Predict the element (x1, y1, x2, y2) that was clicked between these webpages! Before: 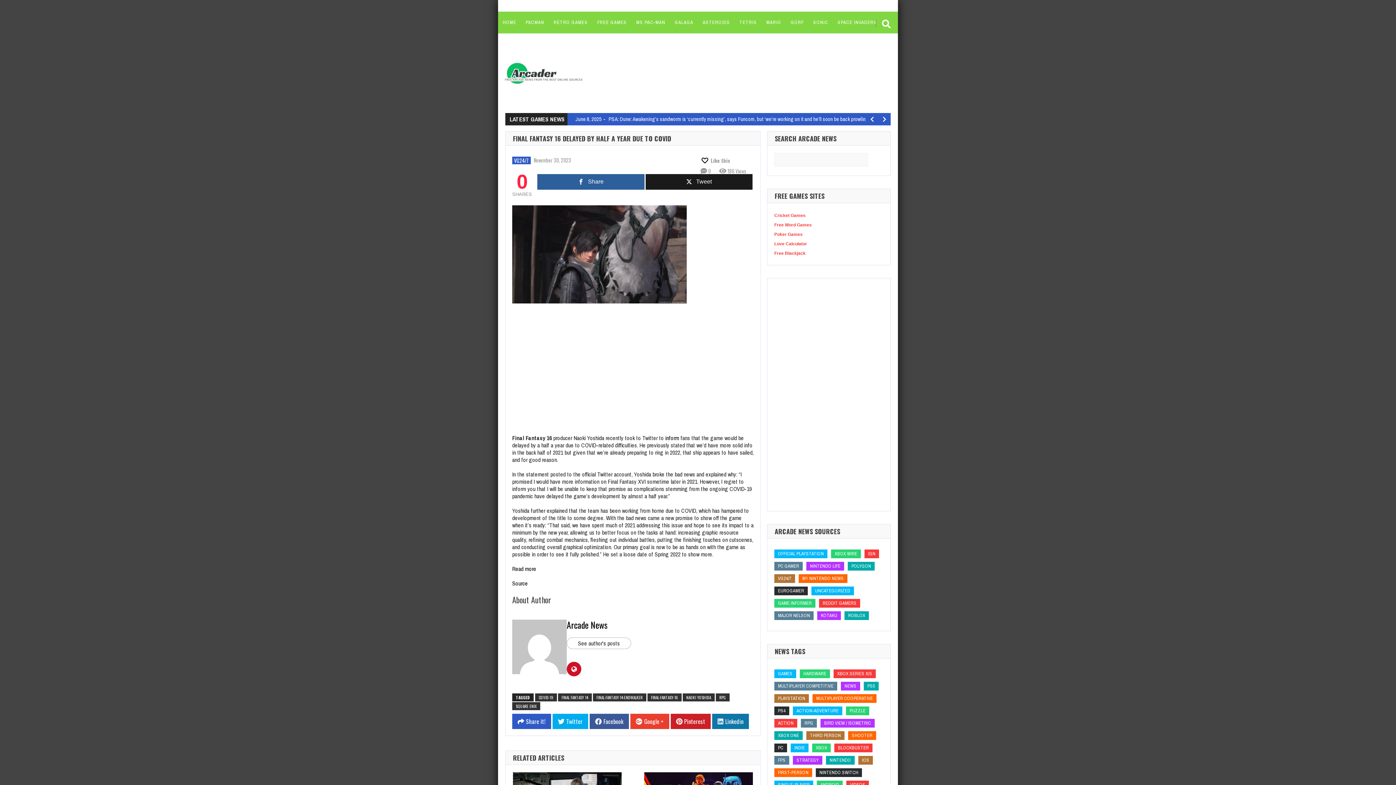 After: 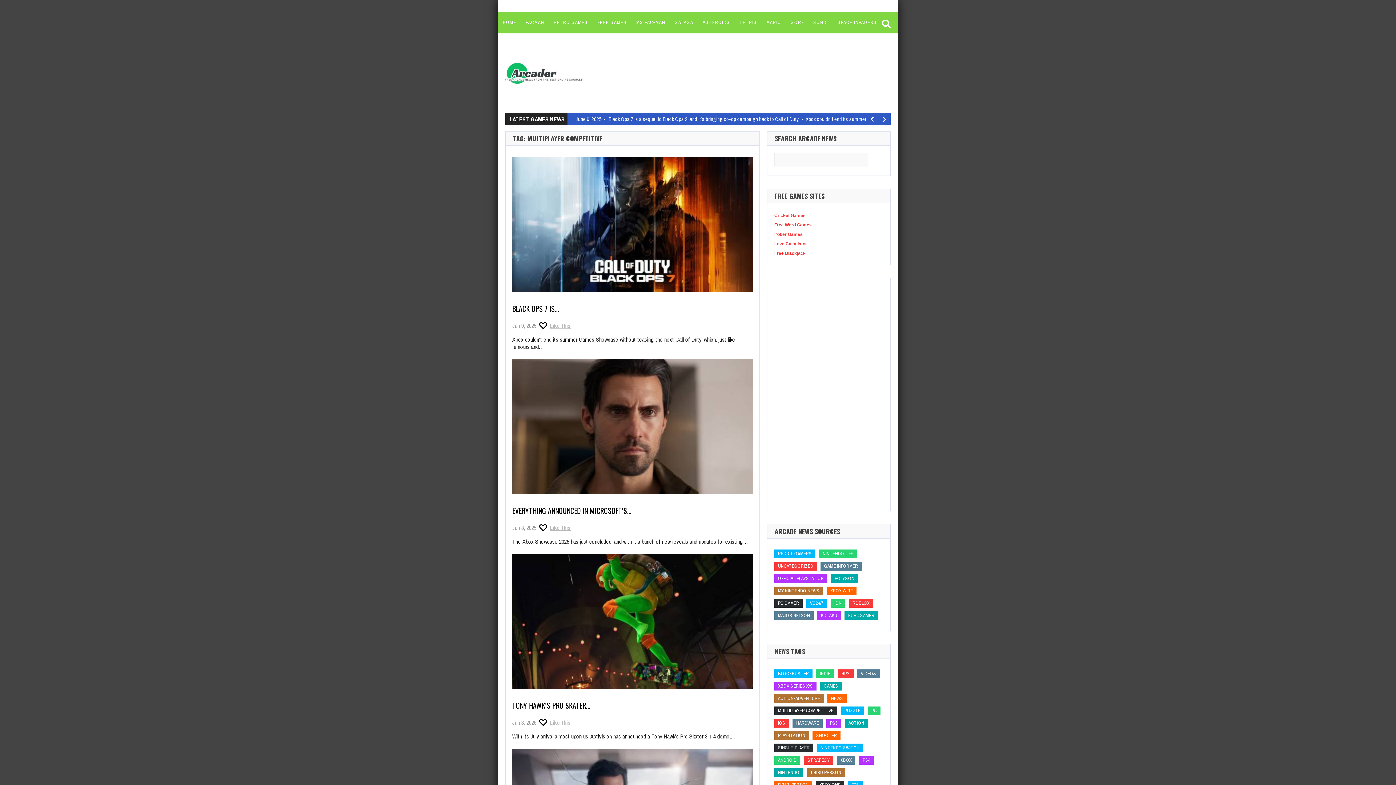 Action: label: Multiplayer Competitive (Multiplayer Competitive) bbox: (774, 682, 837, 690)